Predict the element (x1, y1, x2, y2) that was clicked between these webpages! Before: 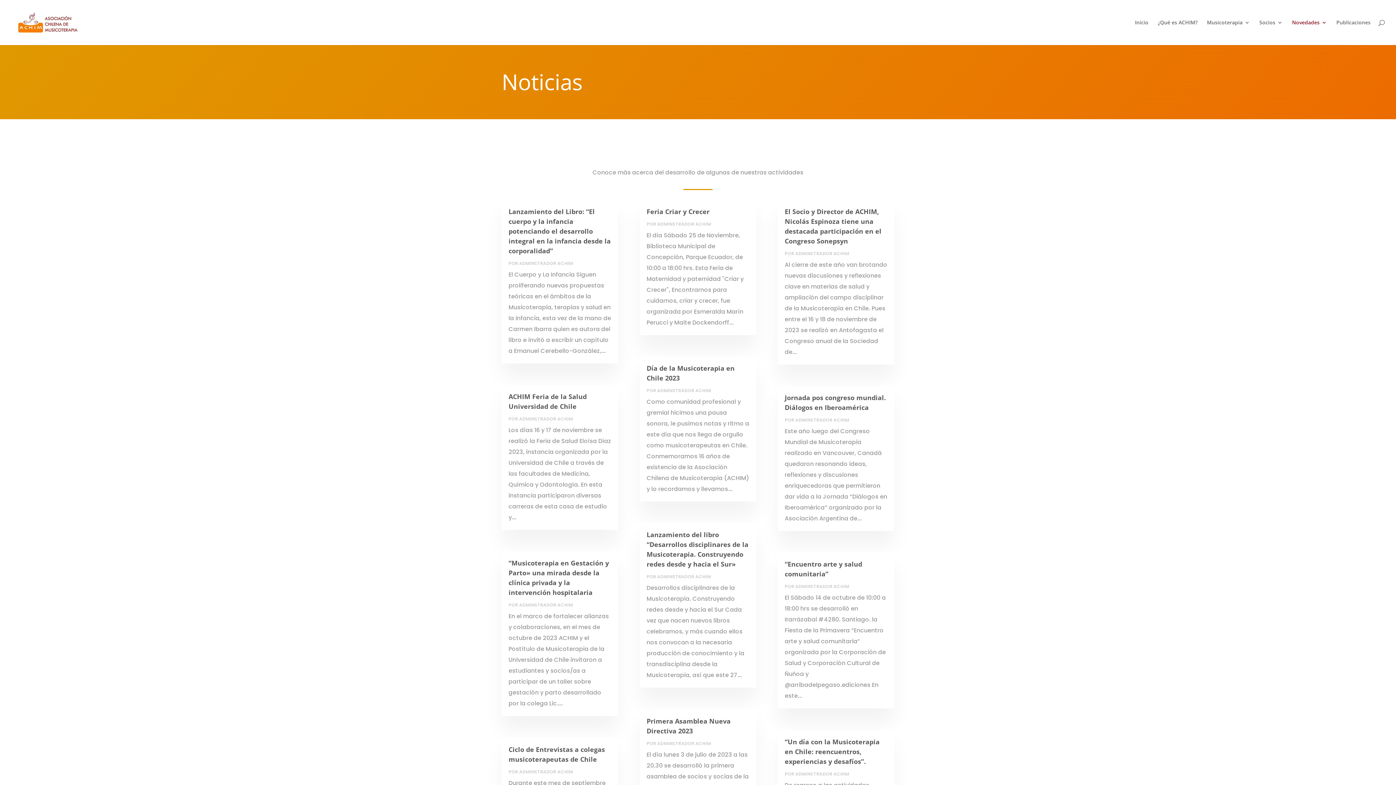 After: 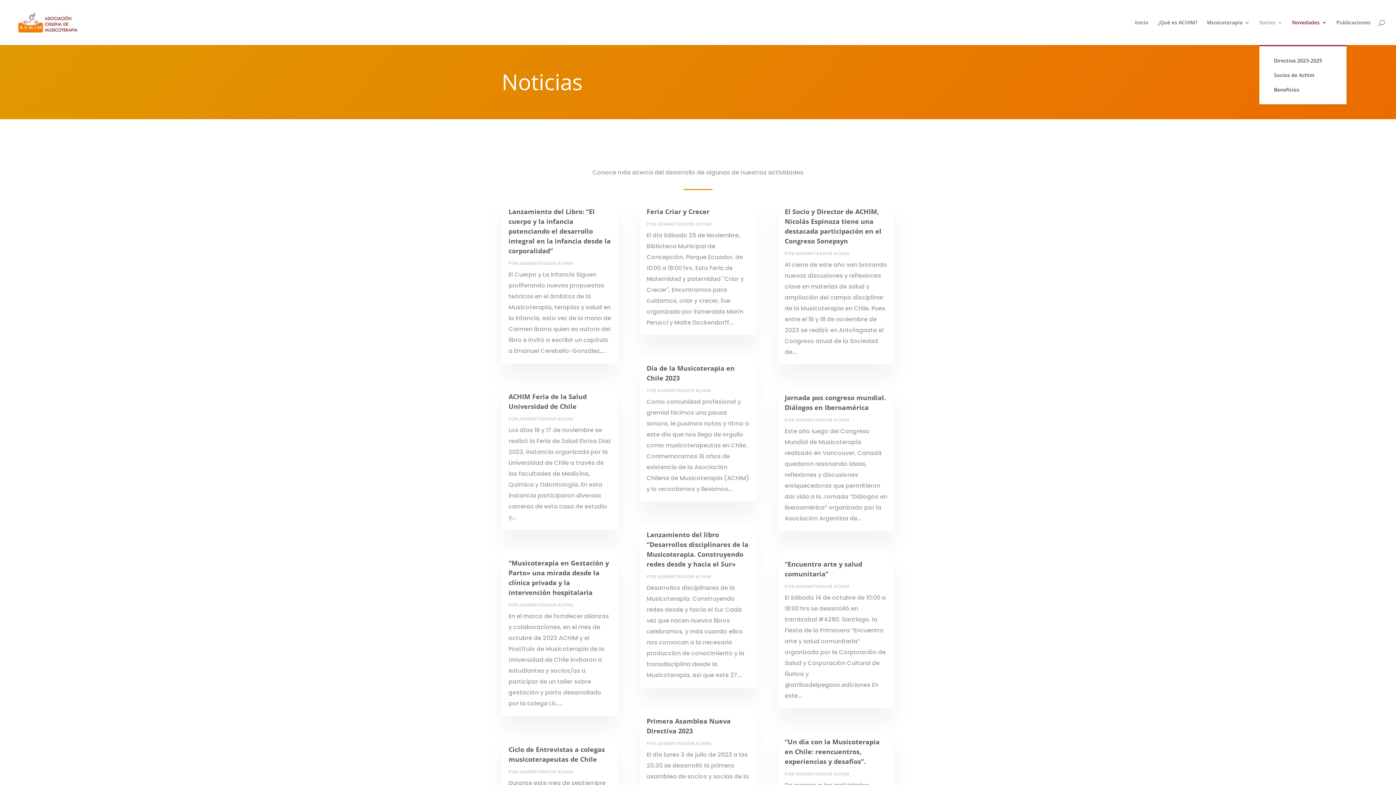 Action: label: Socios bbox: (1259, 20, 1282, 45)